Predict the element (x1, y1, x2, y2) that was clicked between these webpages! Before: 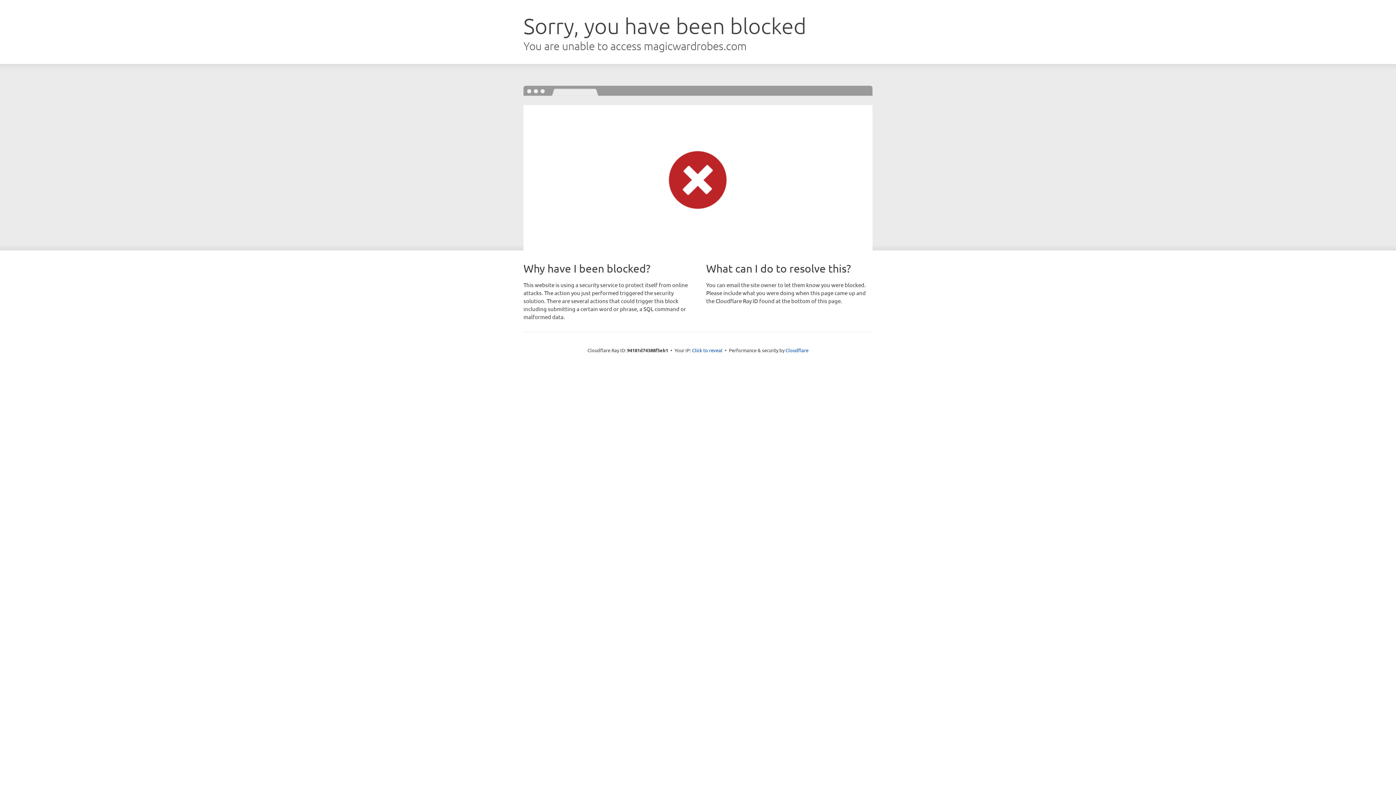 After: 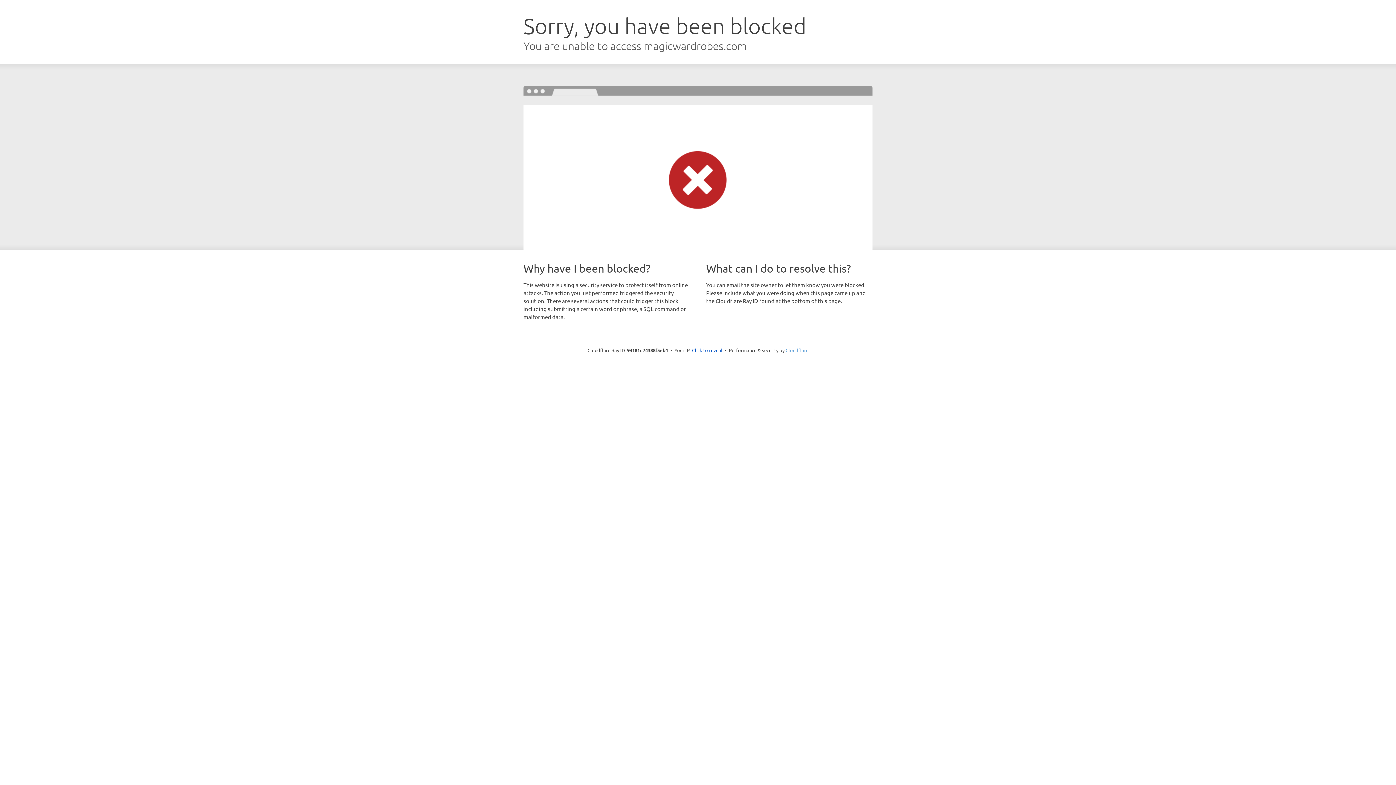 Action: bbox: (785, 347, 808, 353) label: Cloudflare